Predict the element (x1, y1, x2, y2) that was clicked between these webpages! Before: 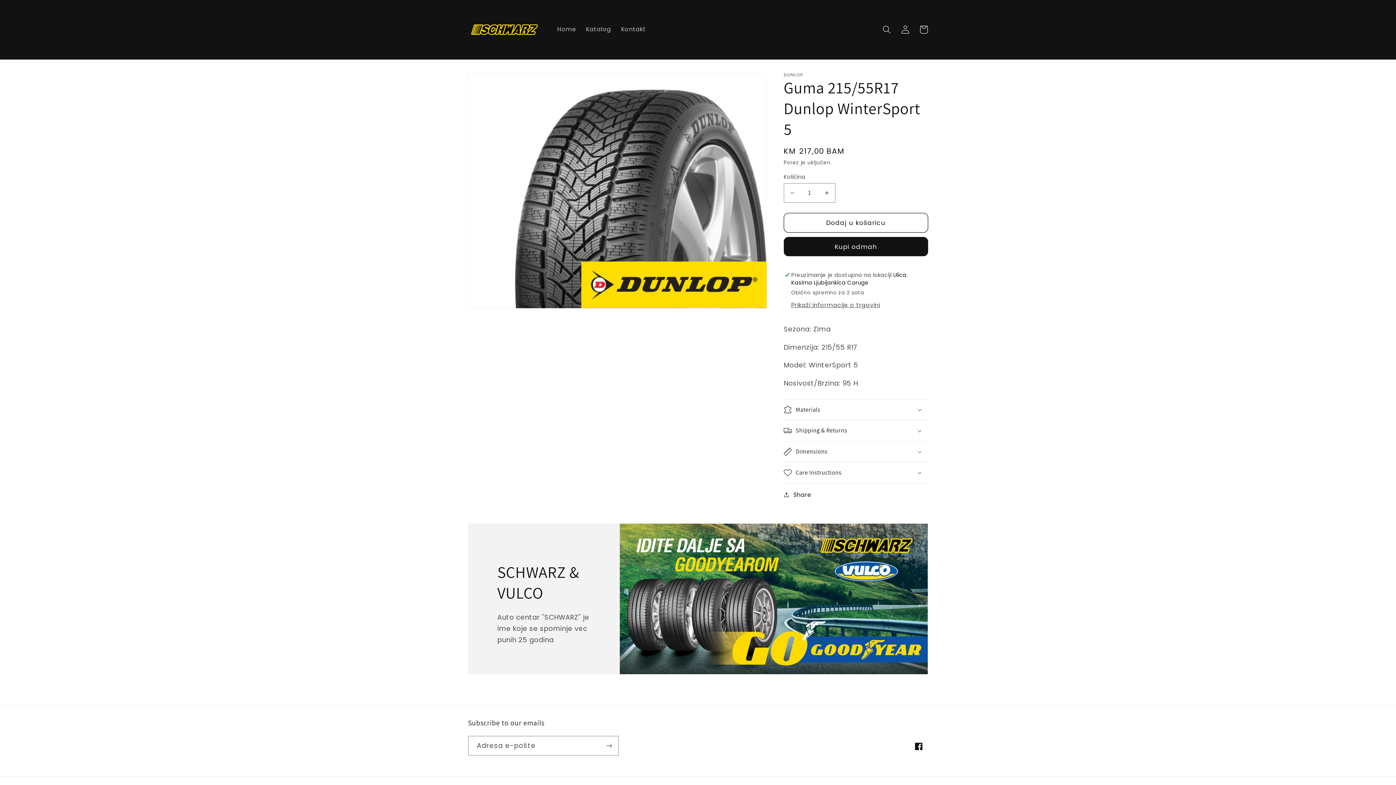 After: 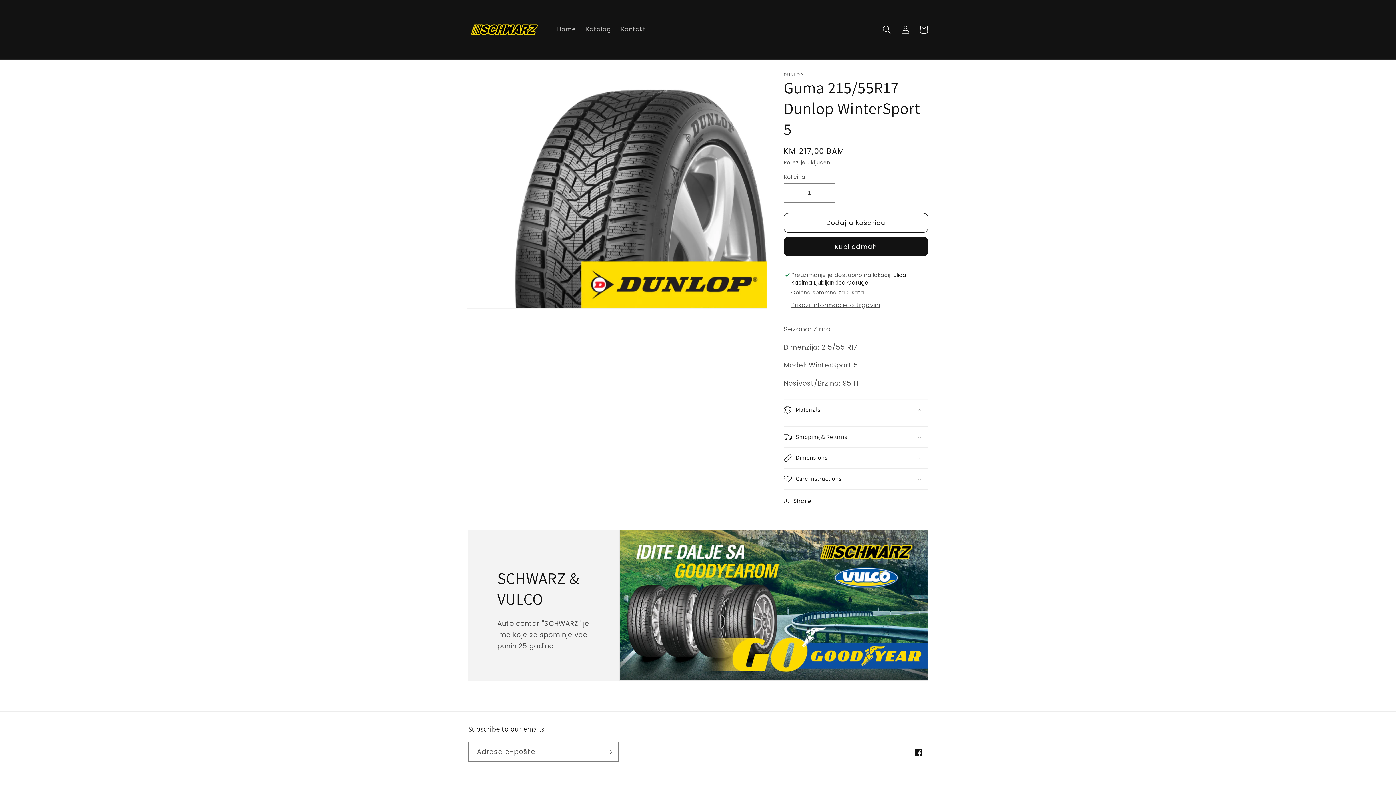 Action: label: Materials bbox: (783, 399, 928, 420)